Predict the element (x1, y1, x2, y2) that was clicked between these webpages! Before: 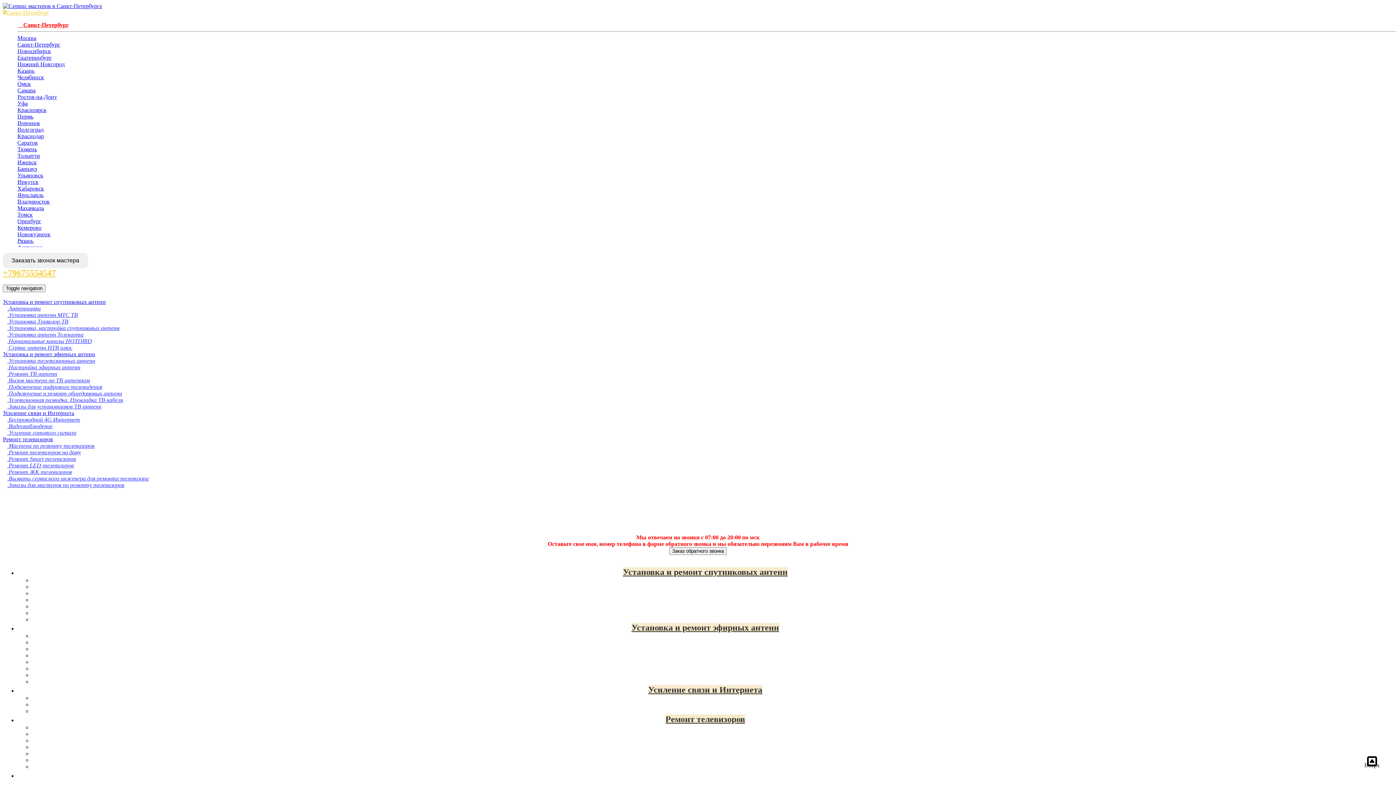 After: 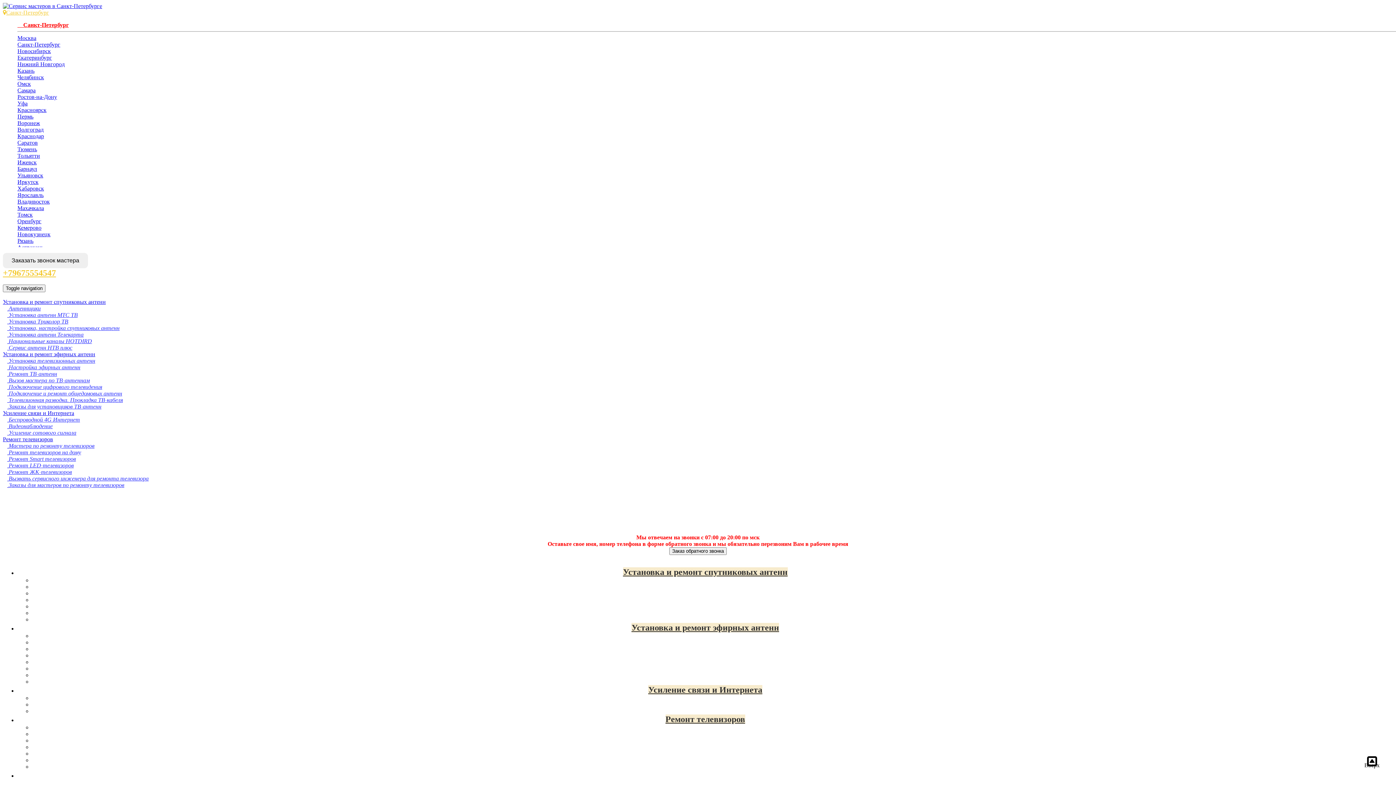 Action: bbox: (2, 9, 49, 15) label: Санкт-Петербург